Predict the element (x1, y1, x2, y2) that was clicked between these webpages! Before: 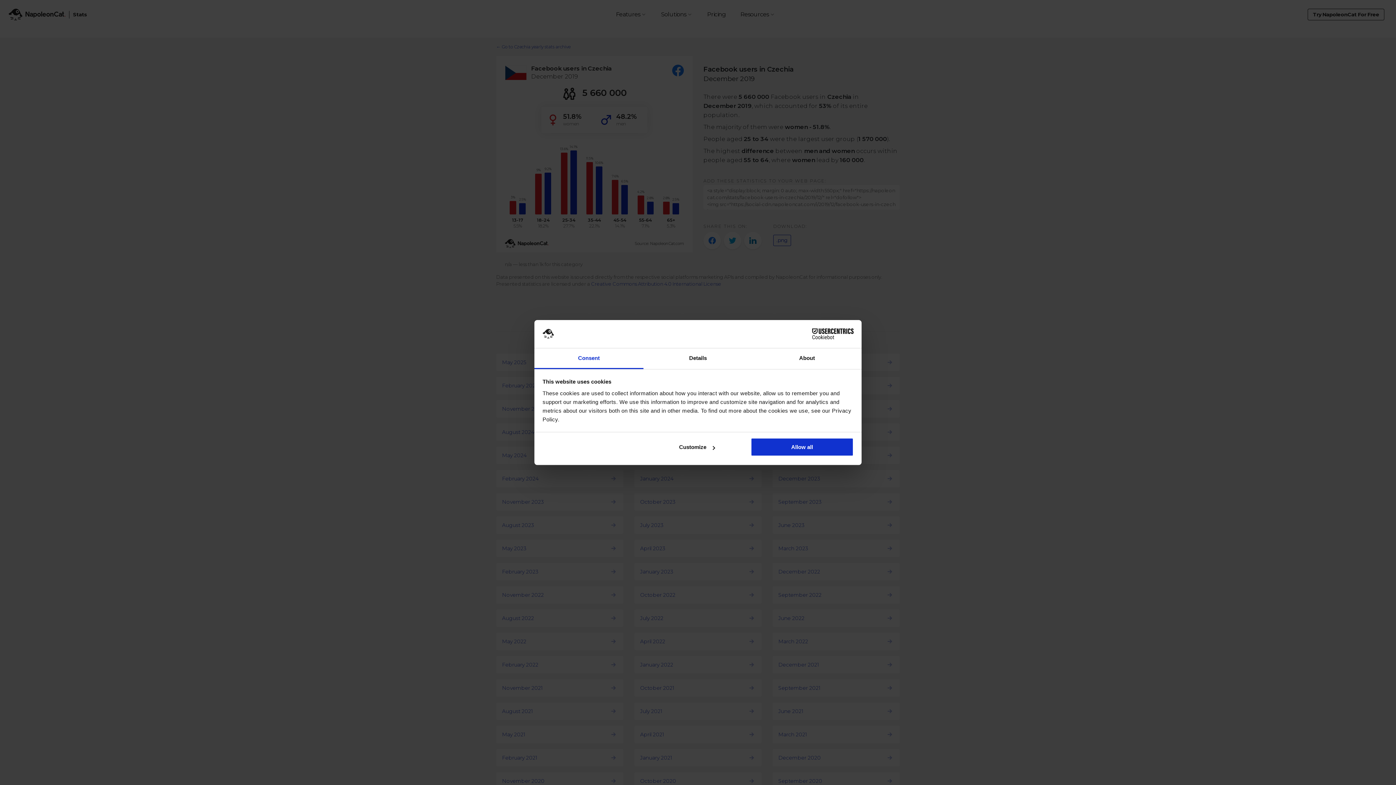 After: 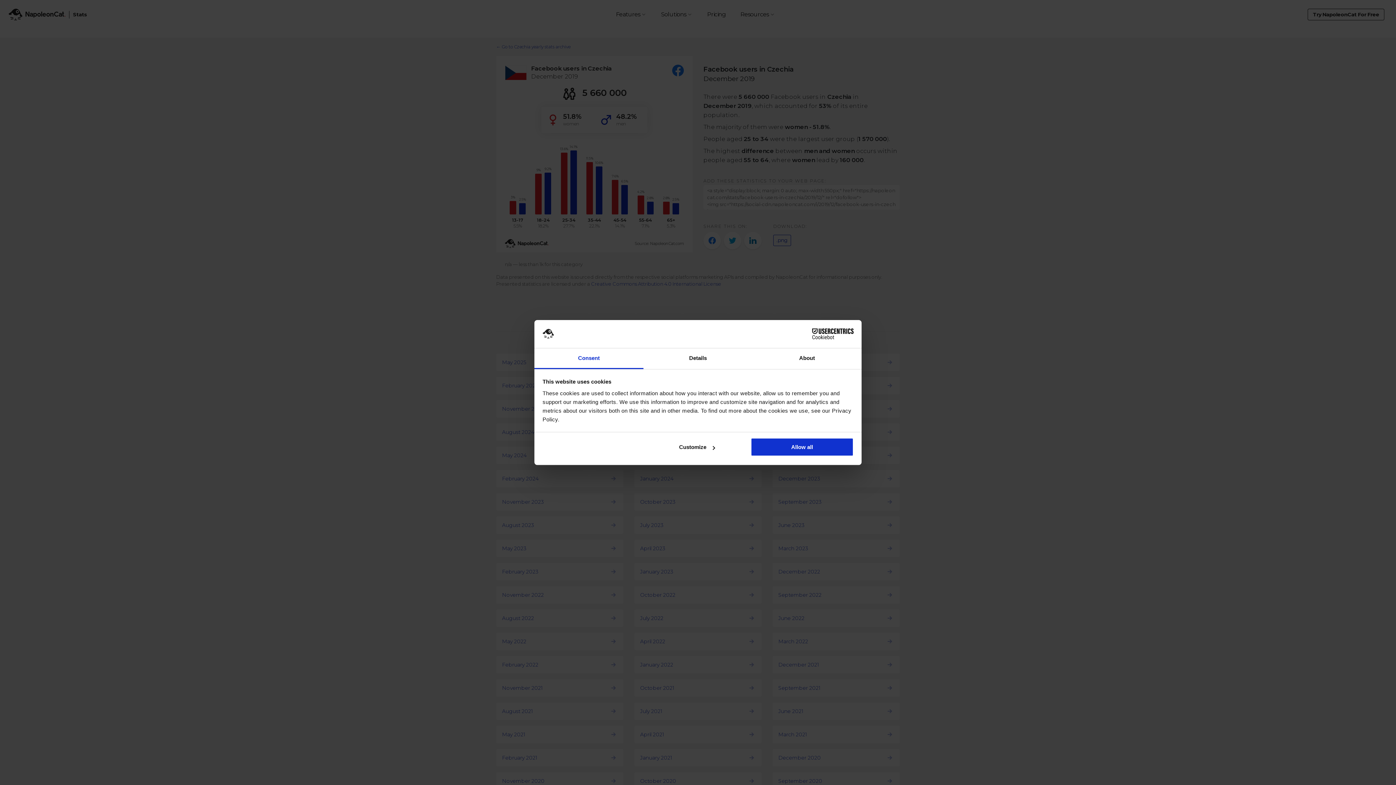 Action: bbox: (790, 328, 853, 339) label: Cookiebot - opens in a new window